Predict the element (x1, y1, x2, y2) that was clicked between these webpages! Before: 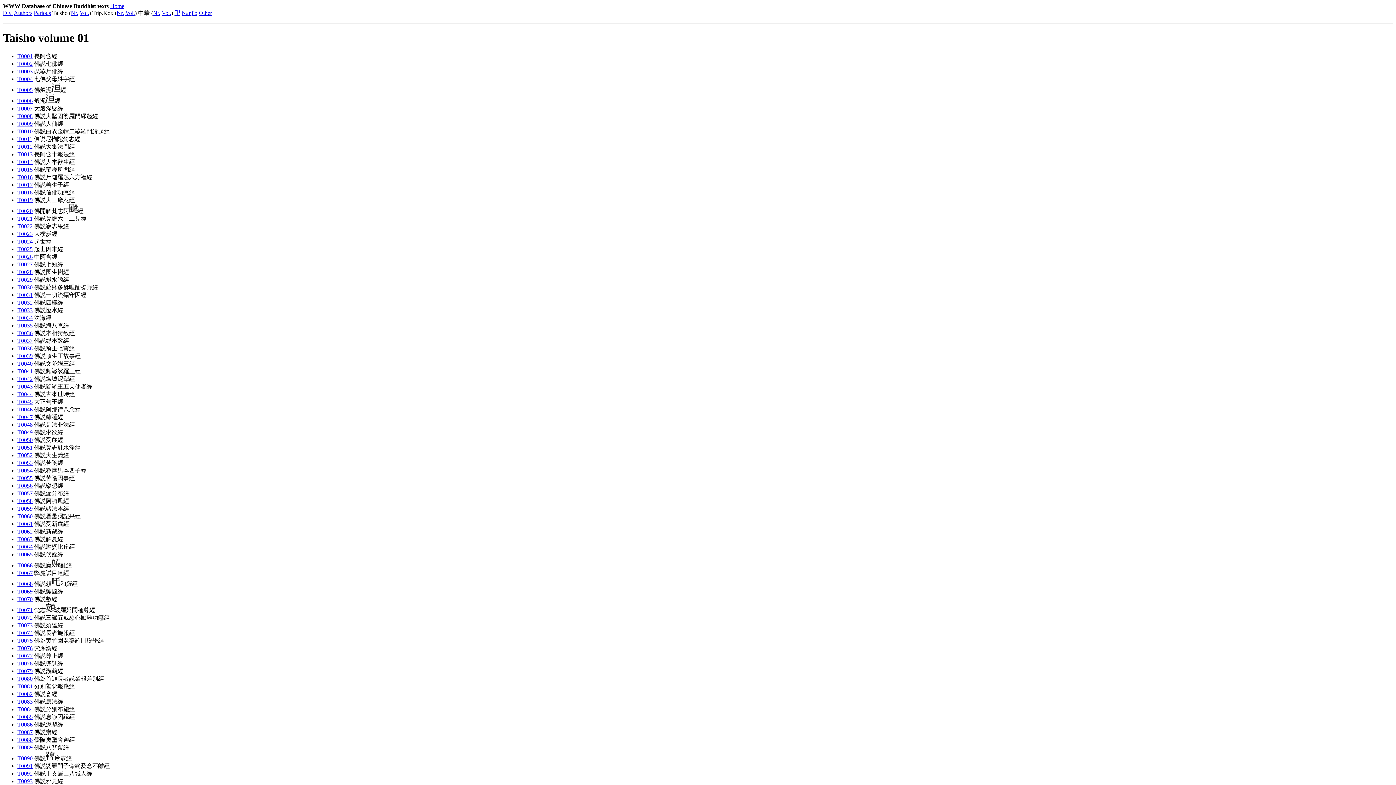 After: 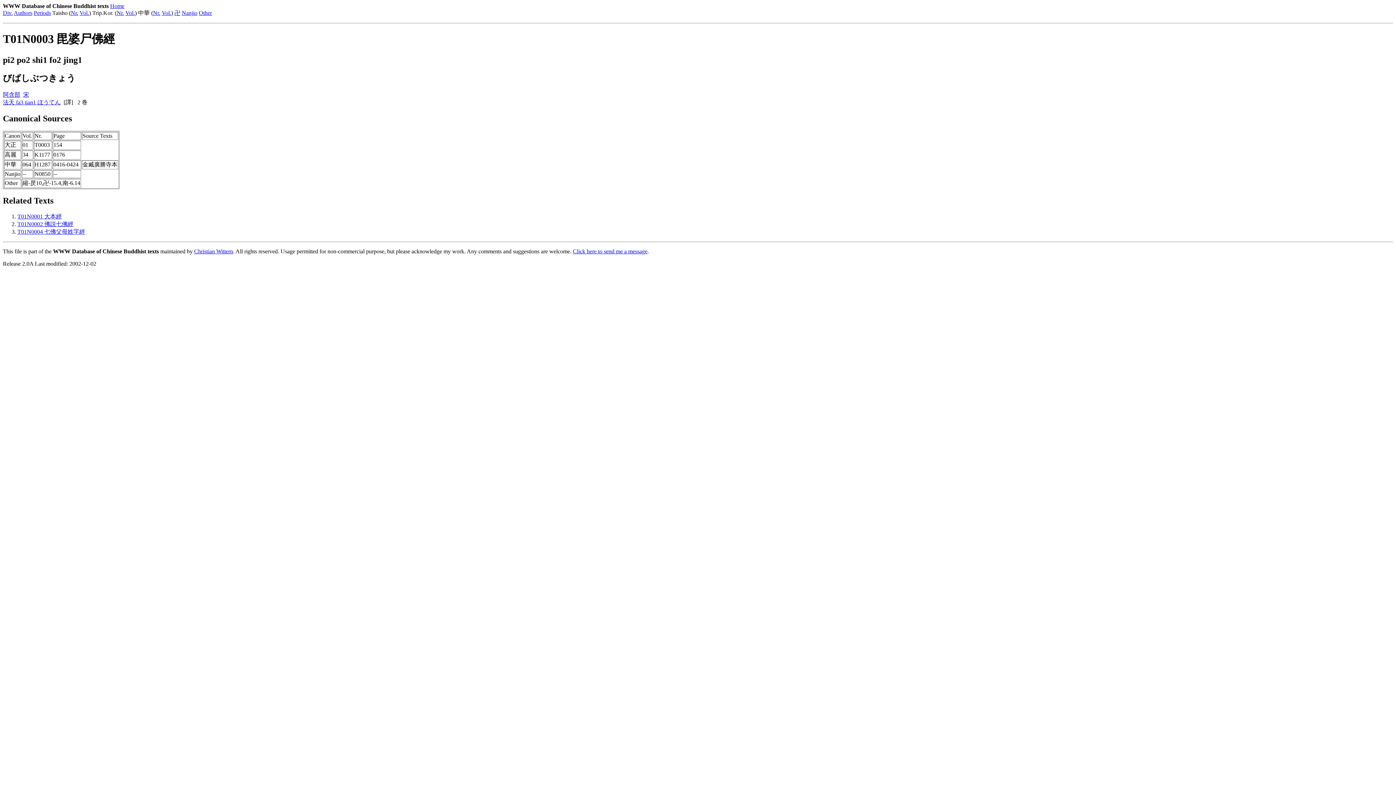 Action: label: T0003 bbox: (17, 68, 32, 74)